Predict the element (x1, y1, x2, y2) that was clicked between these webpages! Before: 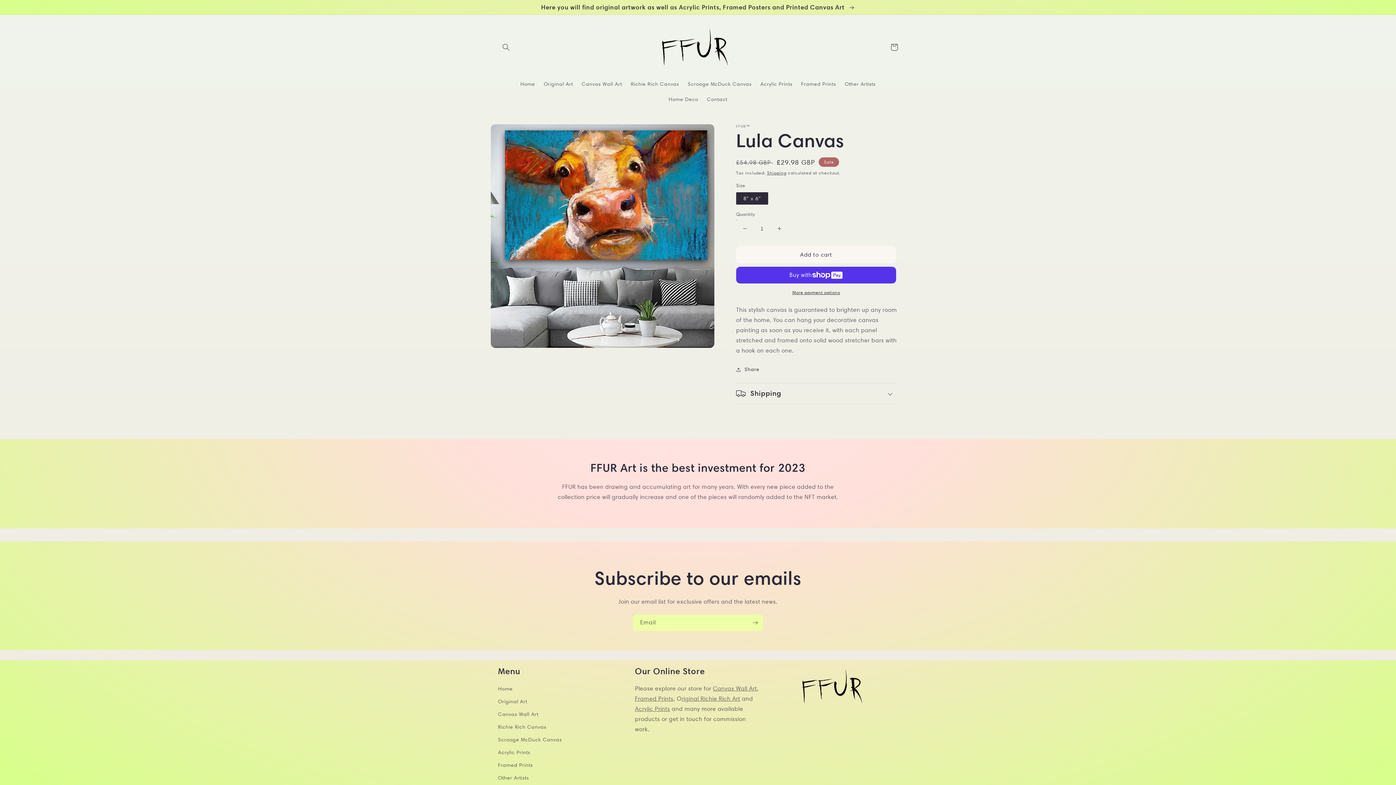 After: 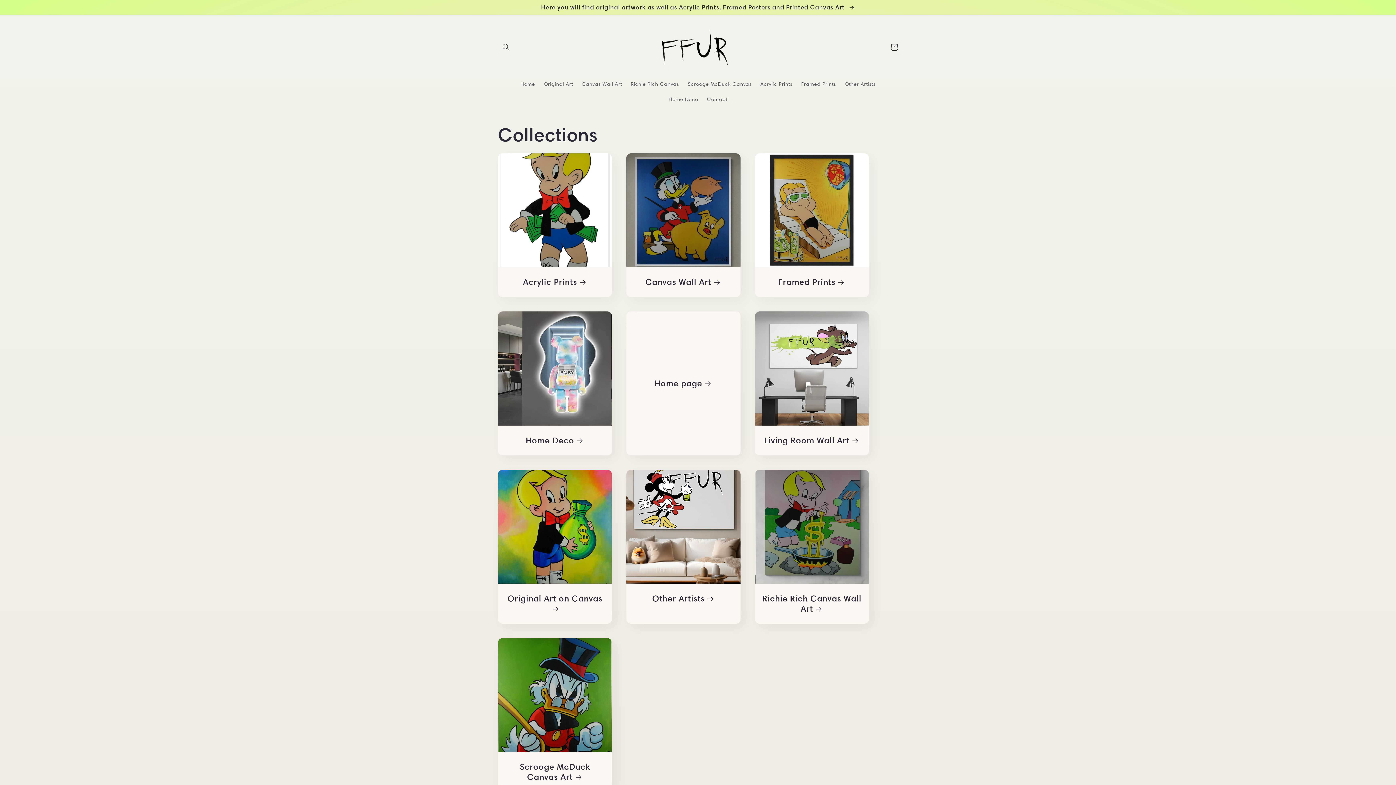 Action: bbox: (0, 0, 1396, 14) label: Here you will find original artwork as well as Acrylic Prints, Framed Posters and Printed Canvas Art 